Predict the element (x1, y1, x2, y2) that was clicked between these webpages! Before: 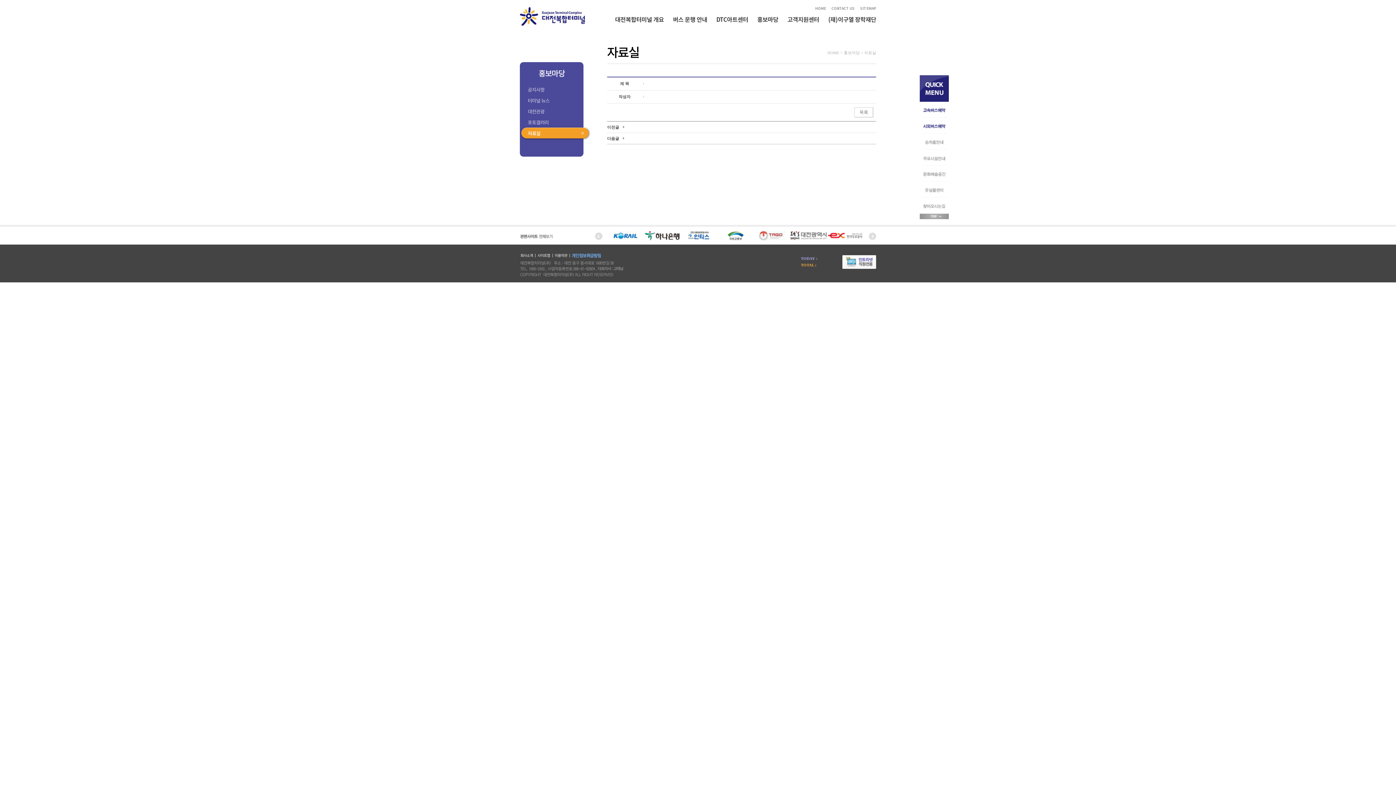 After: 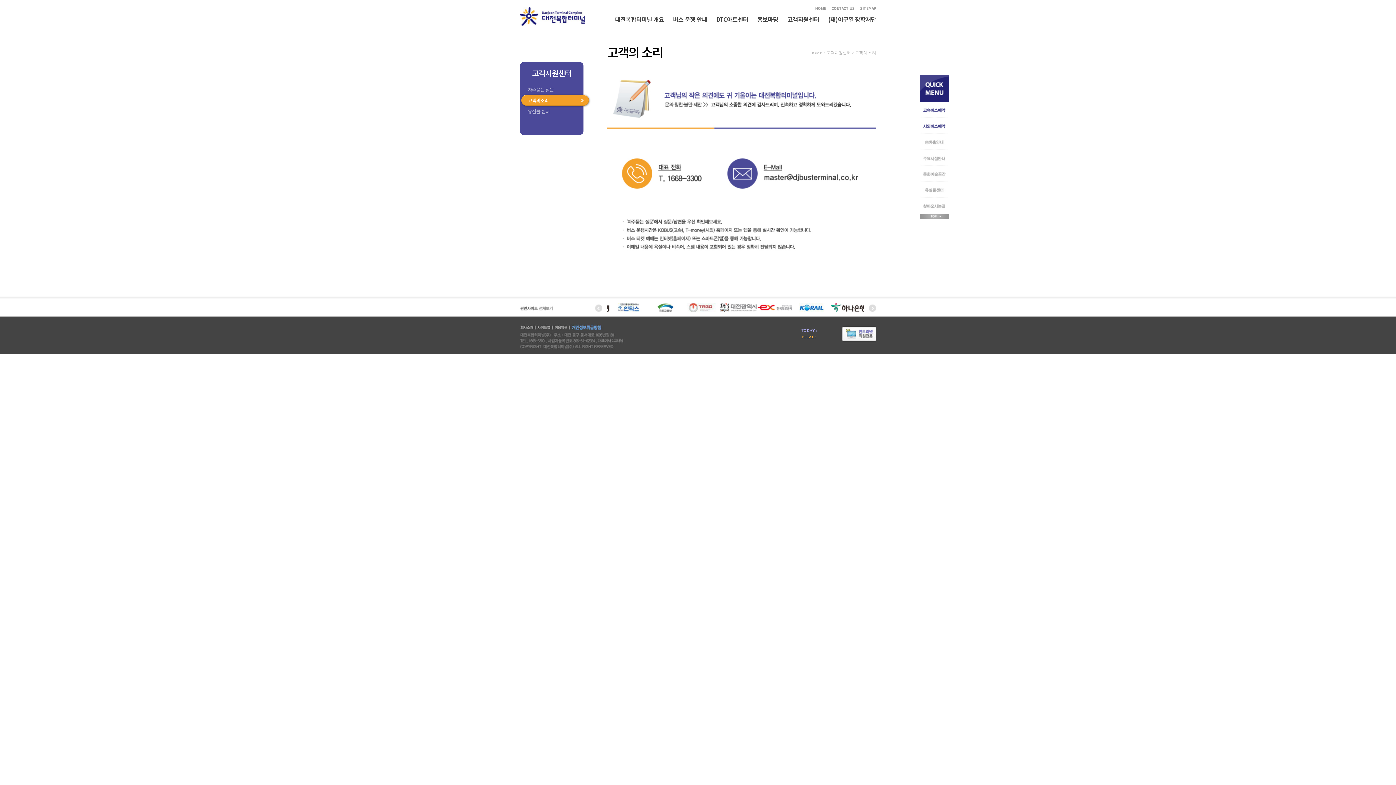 Action: bbox: (831, 4, 854, 12) label: CONTACT US